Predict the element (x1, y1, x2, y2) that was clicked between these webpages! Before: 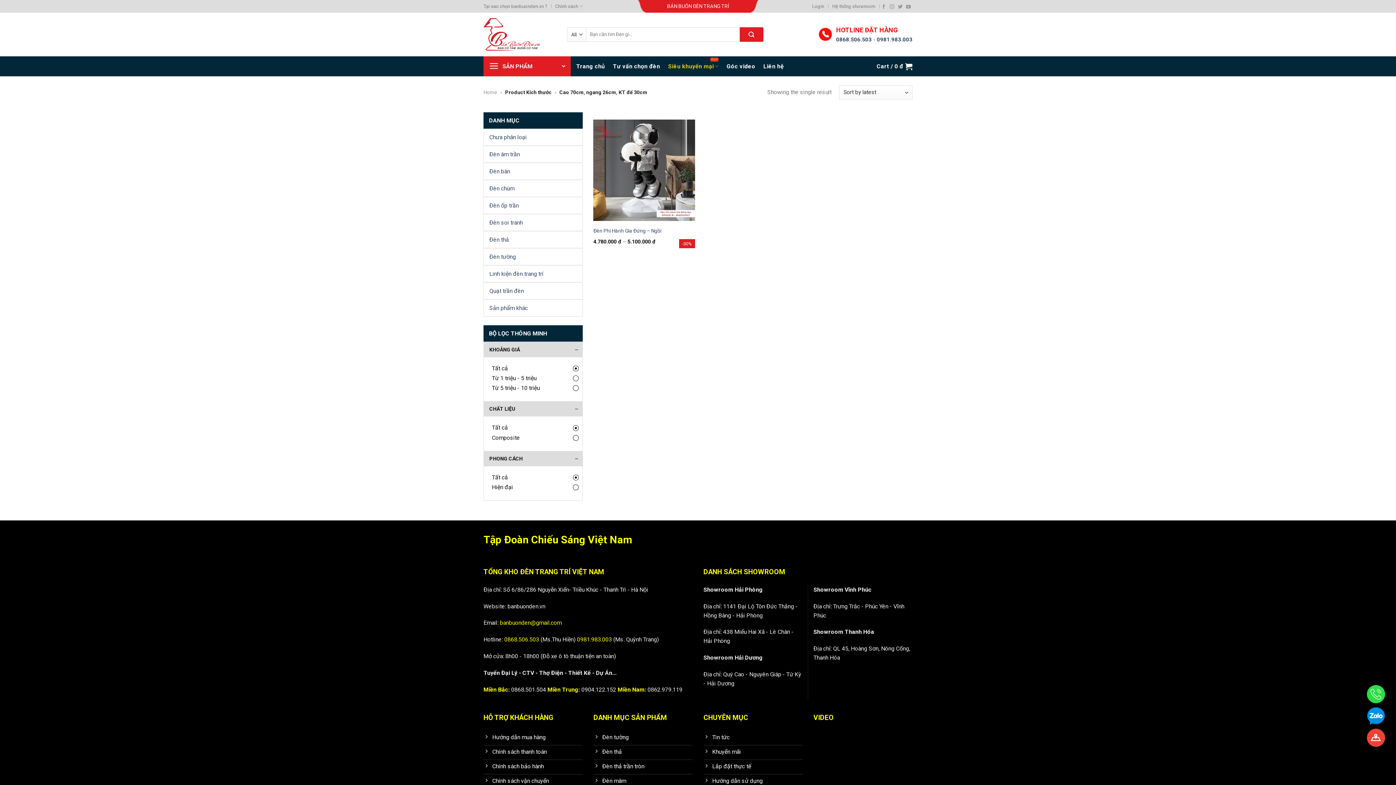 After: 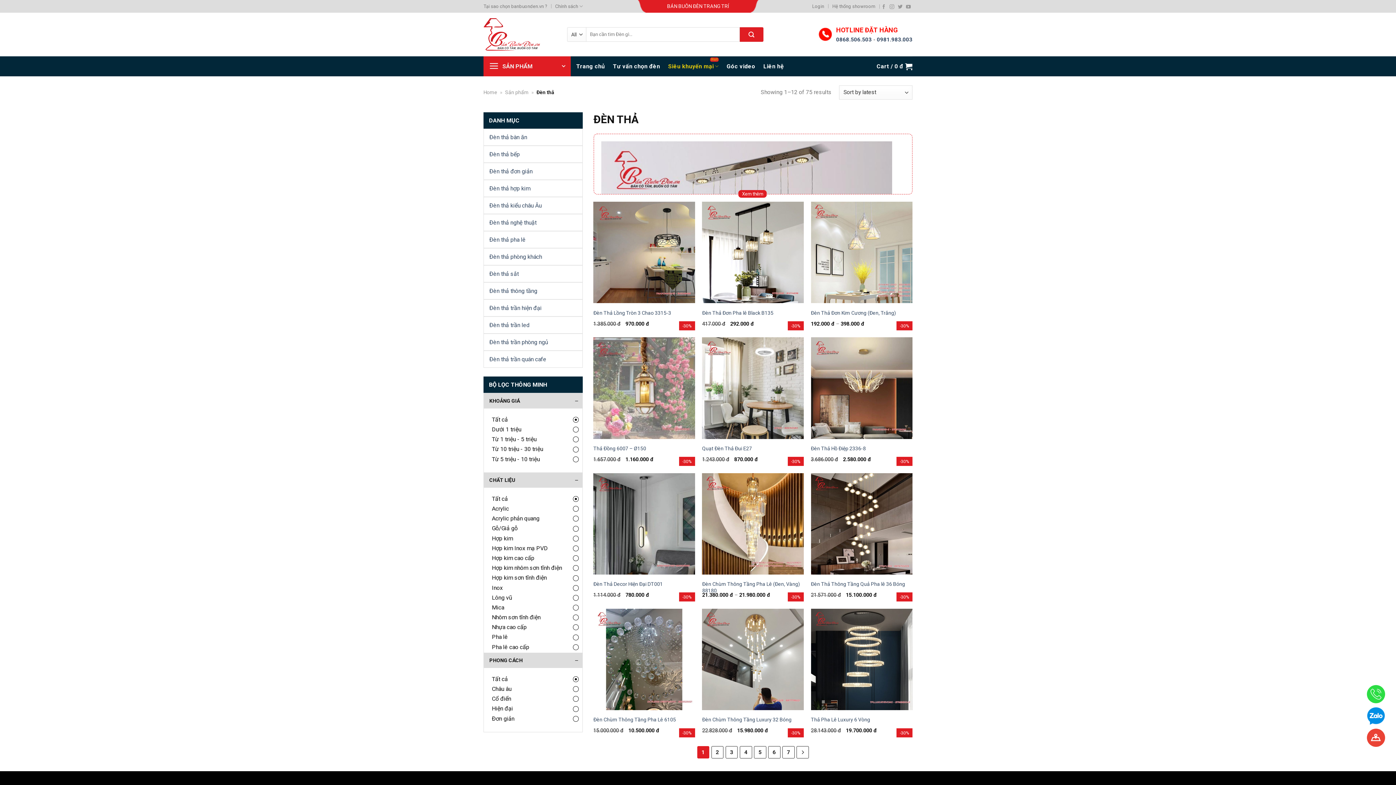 Action: label: Đèn thả bbox: (593, 745, 692, 760)